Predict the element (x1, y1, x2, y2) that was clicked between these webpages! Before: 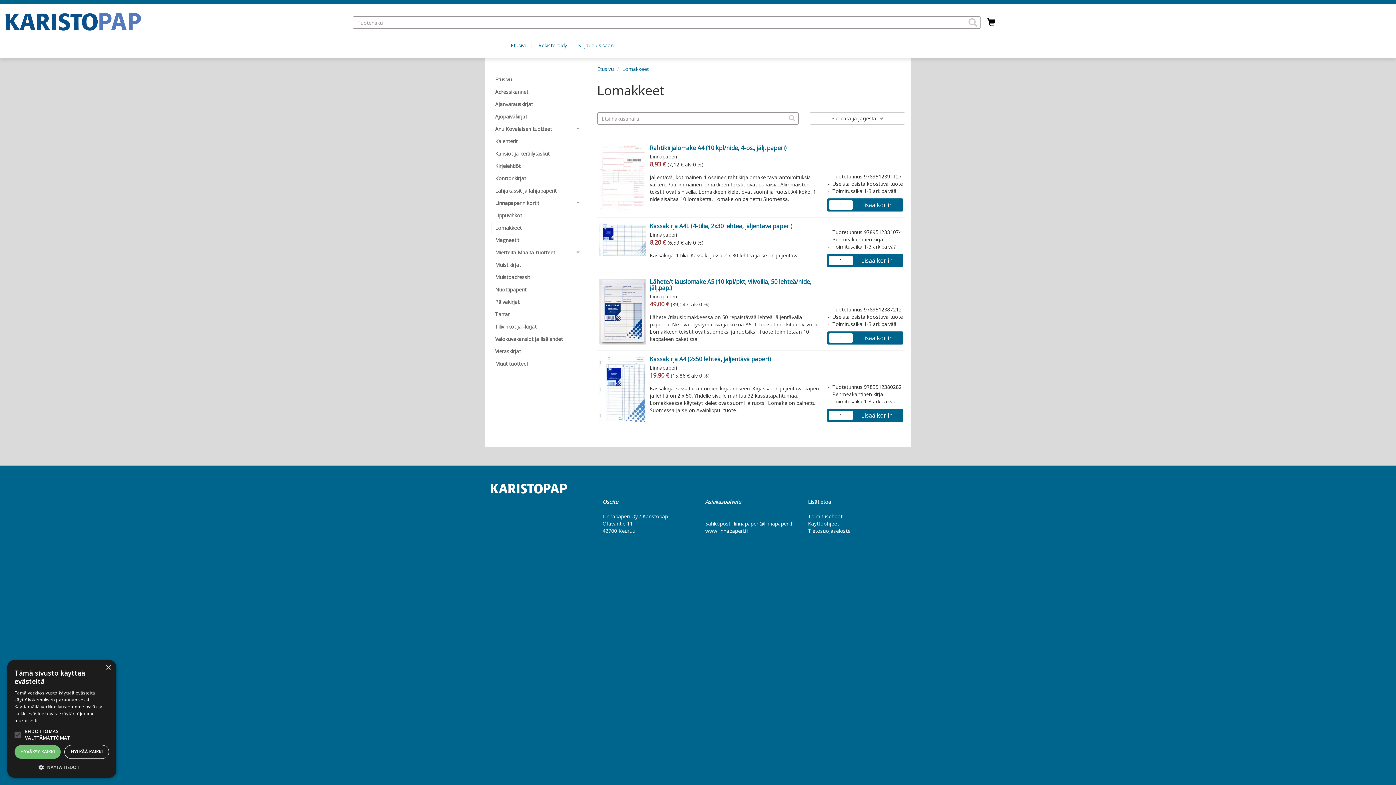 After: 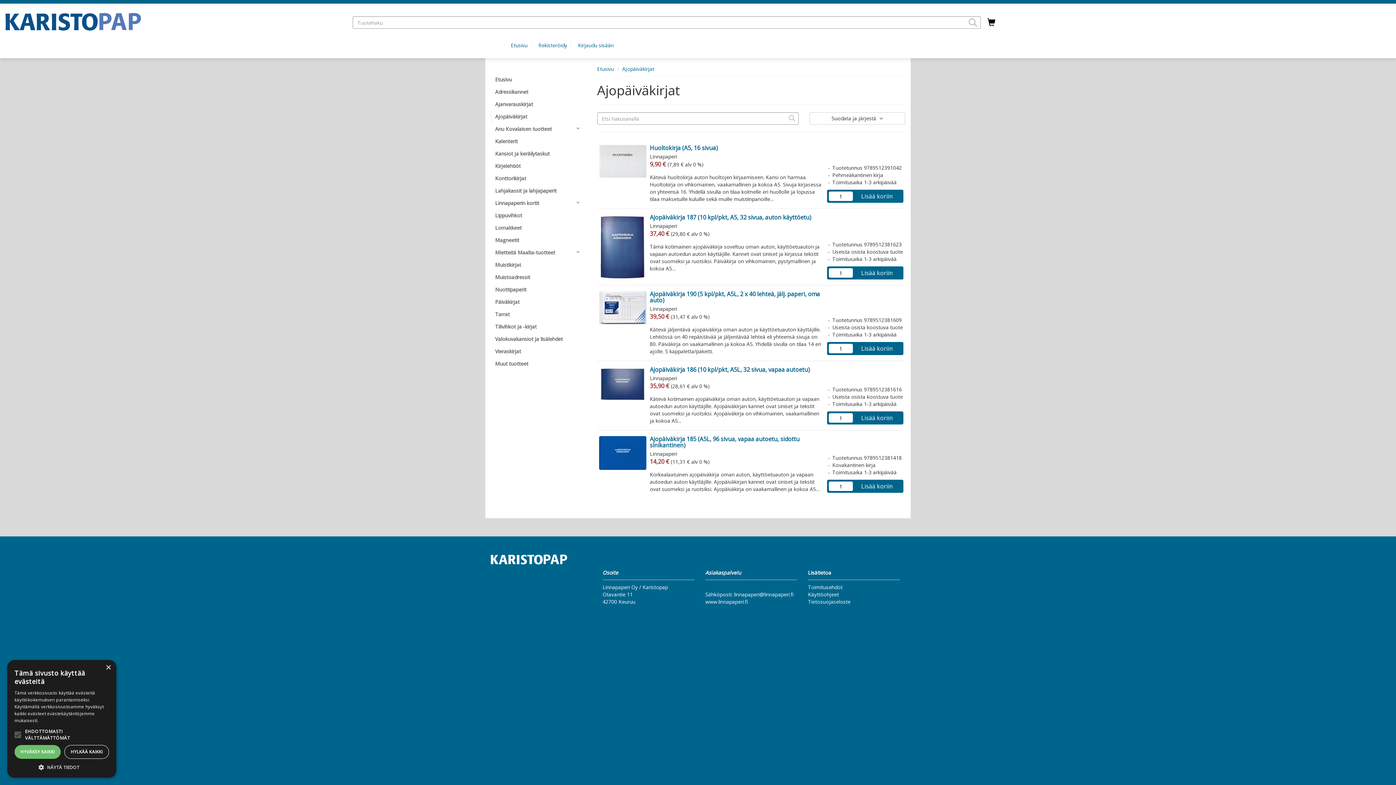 Action: bbox: (490, 110, 586, 122) label: Ajopäiväkirjat